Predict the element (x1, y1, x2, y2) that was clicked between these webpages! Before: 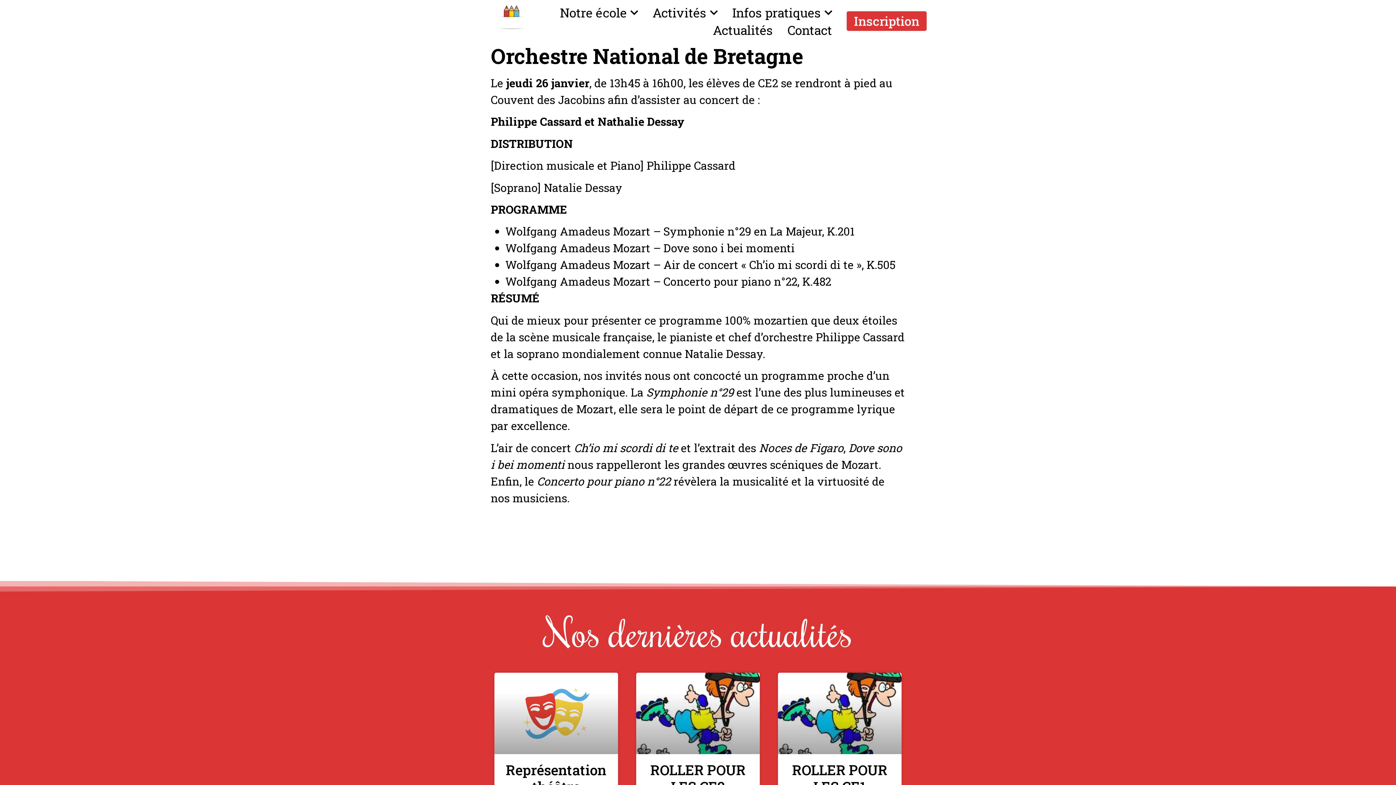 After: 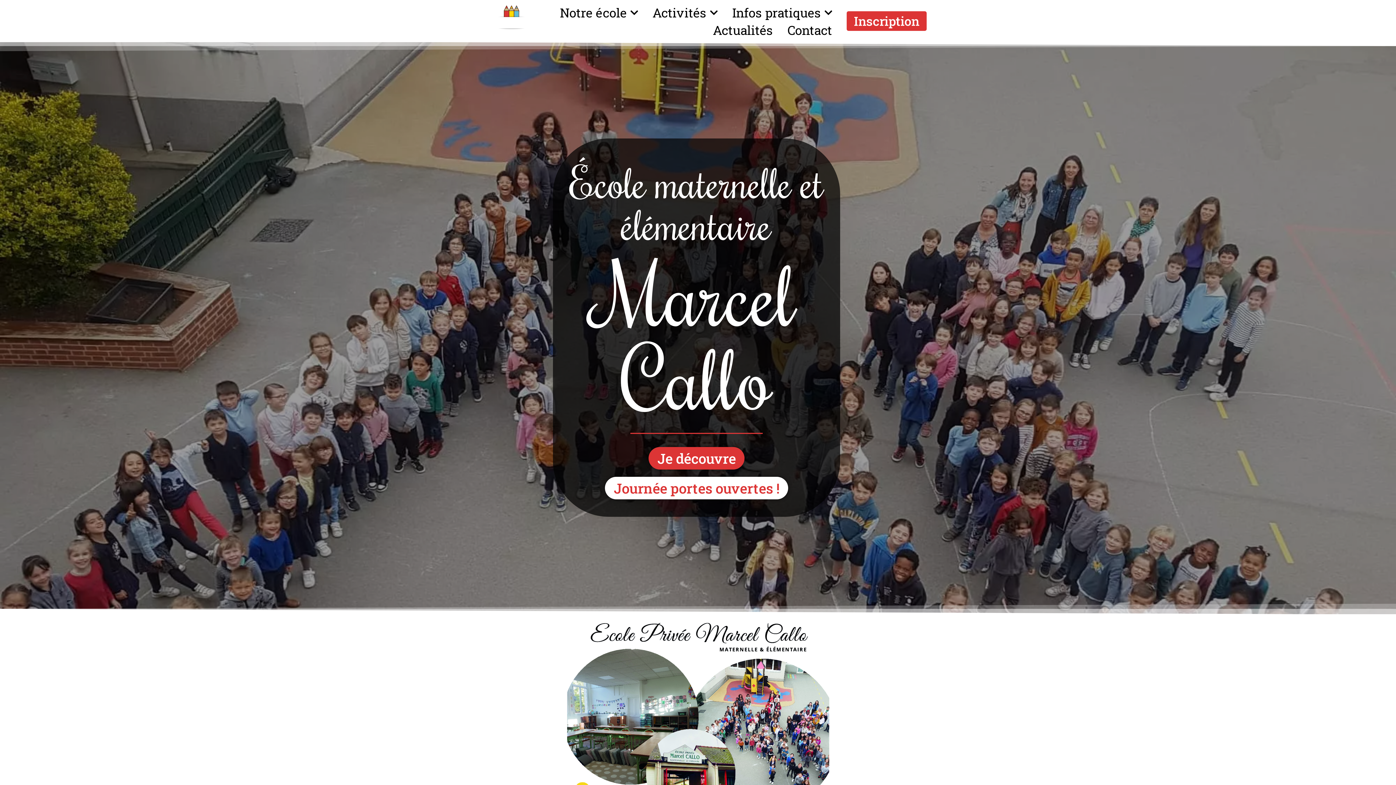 Action: bbox: (494, 3, 528, 30)